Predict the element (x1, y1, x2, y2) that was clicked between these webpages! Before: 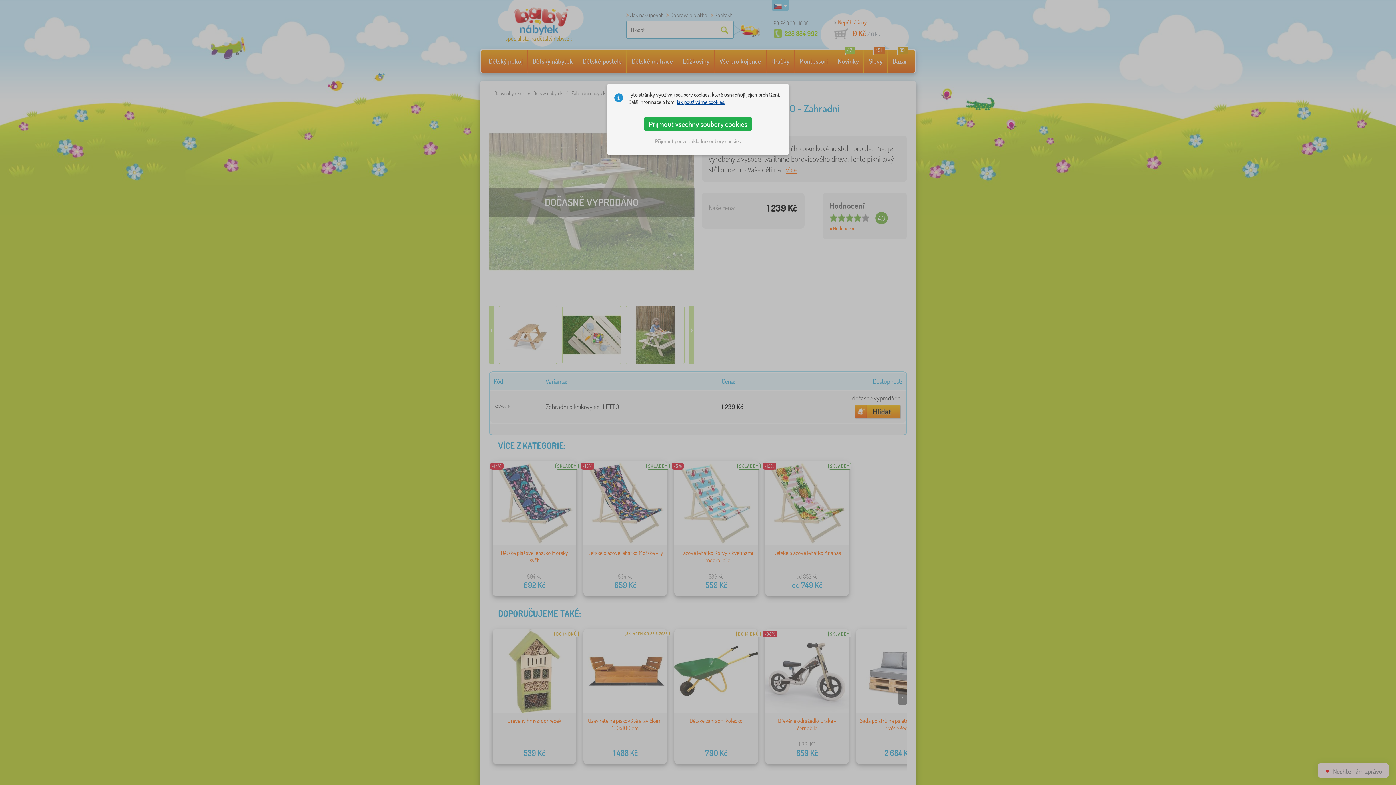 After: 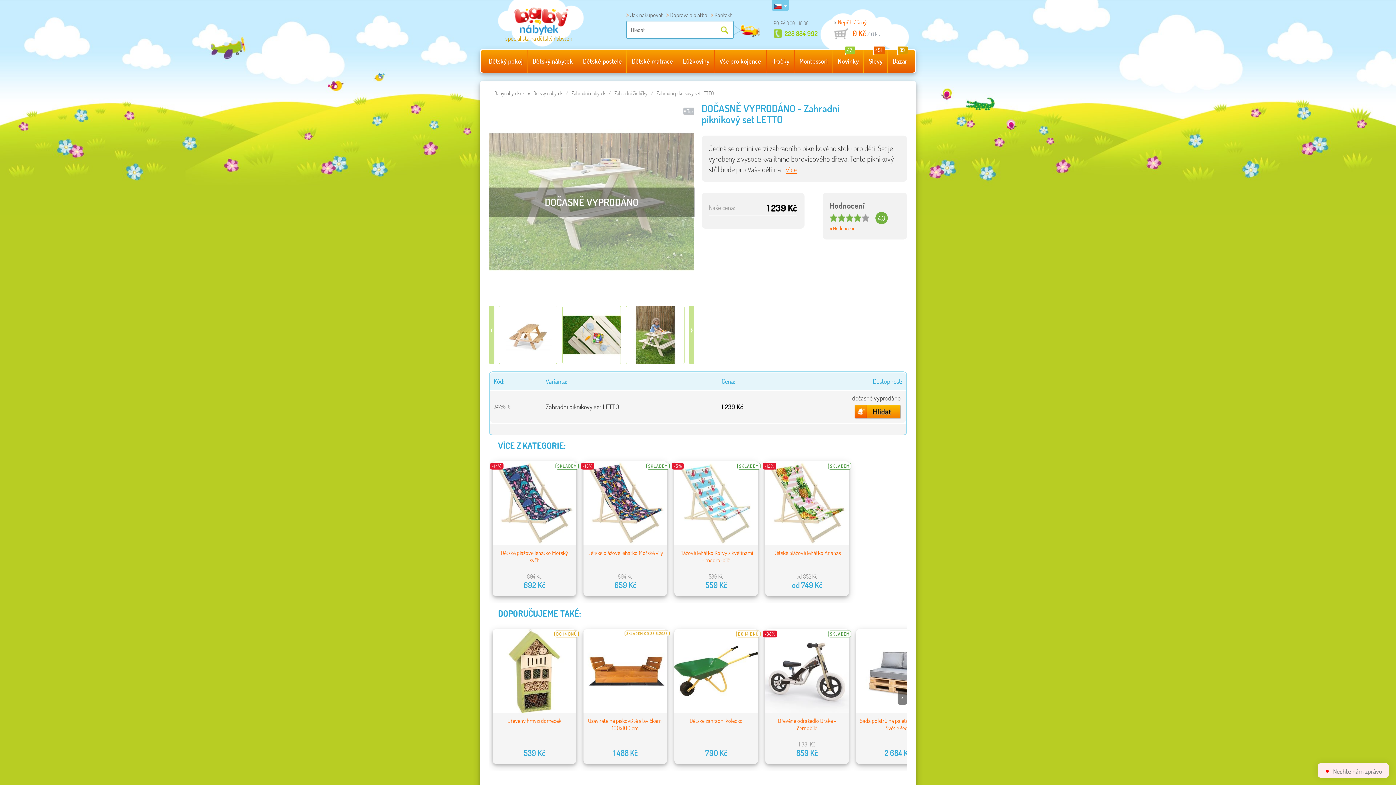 Action: bbox: (651, 134, 744, 147) label: Přijmout pouze základní soubory cookies